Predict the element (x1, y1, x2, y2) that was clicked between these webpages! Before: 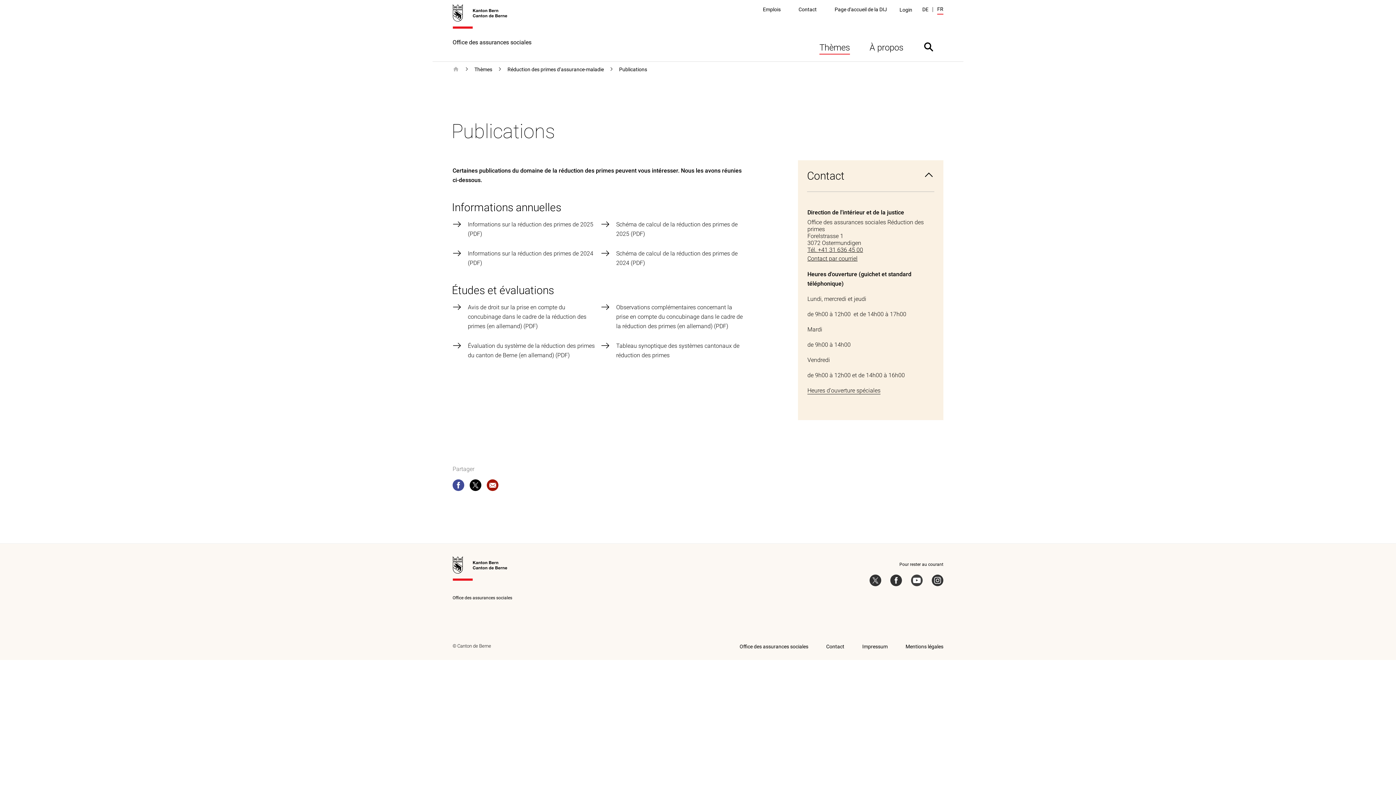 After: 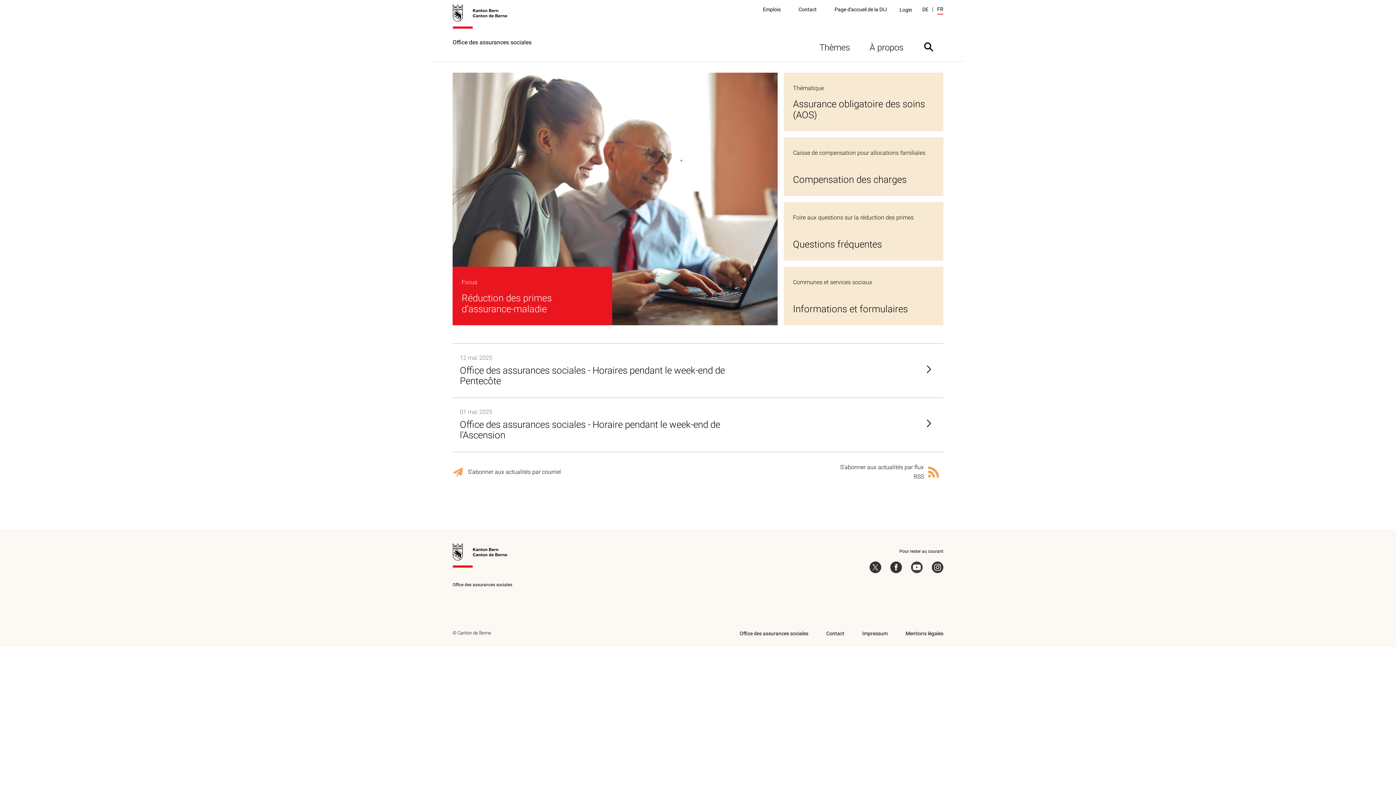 Action: label: Office des assurances sociales bbox: (452, 556, 515, 613)